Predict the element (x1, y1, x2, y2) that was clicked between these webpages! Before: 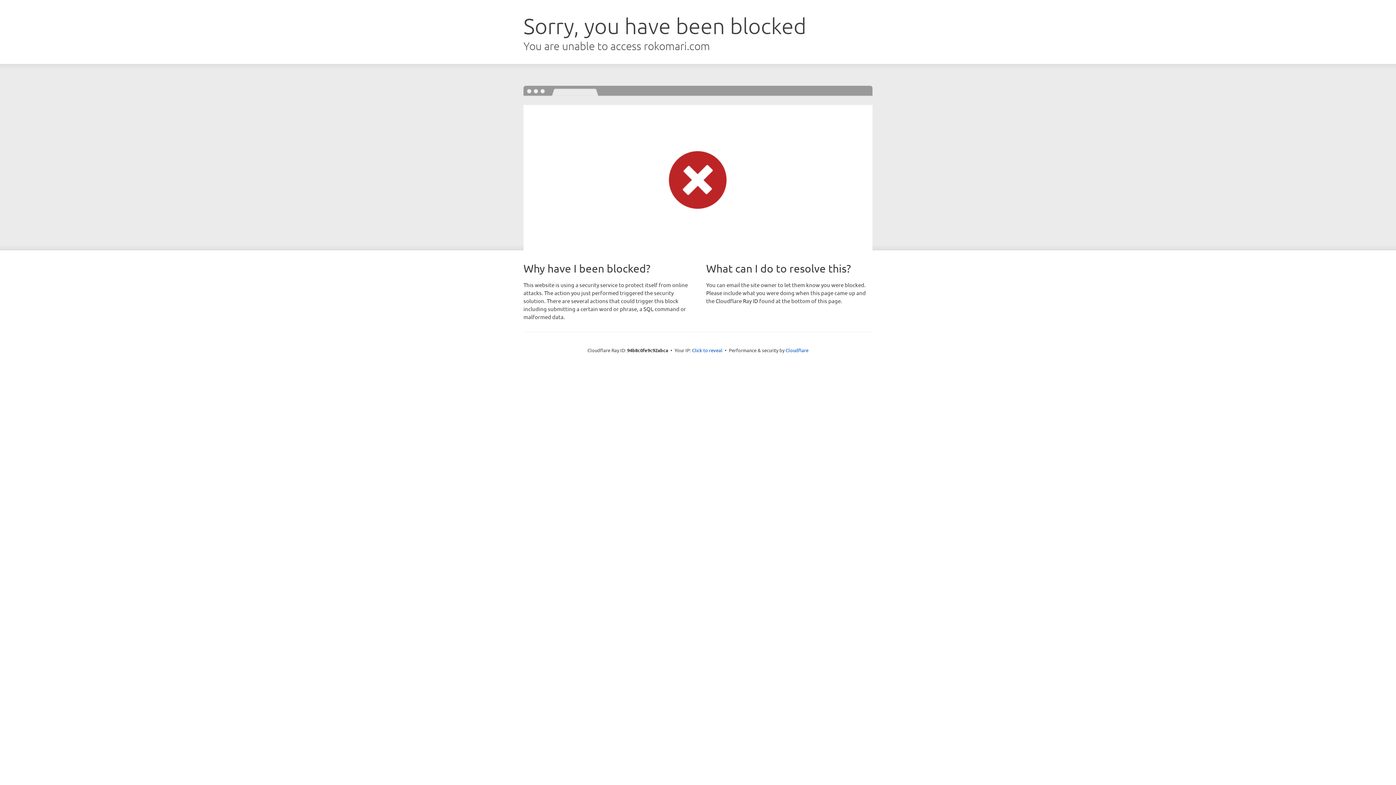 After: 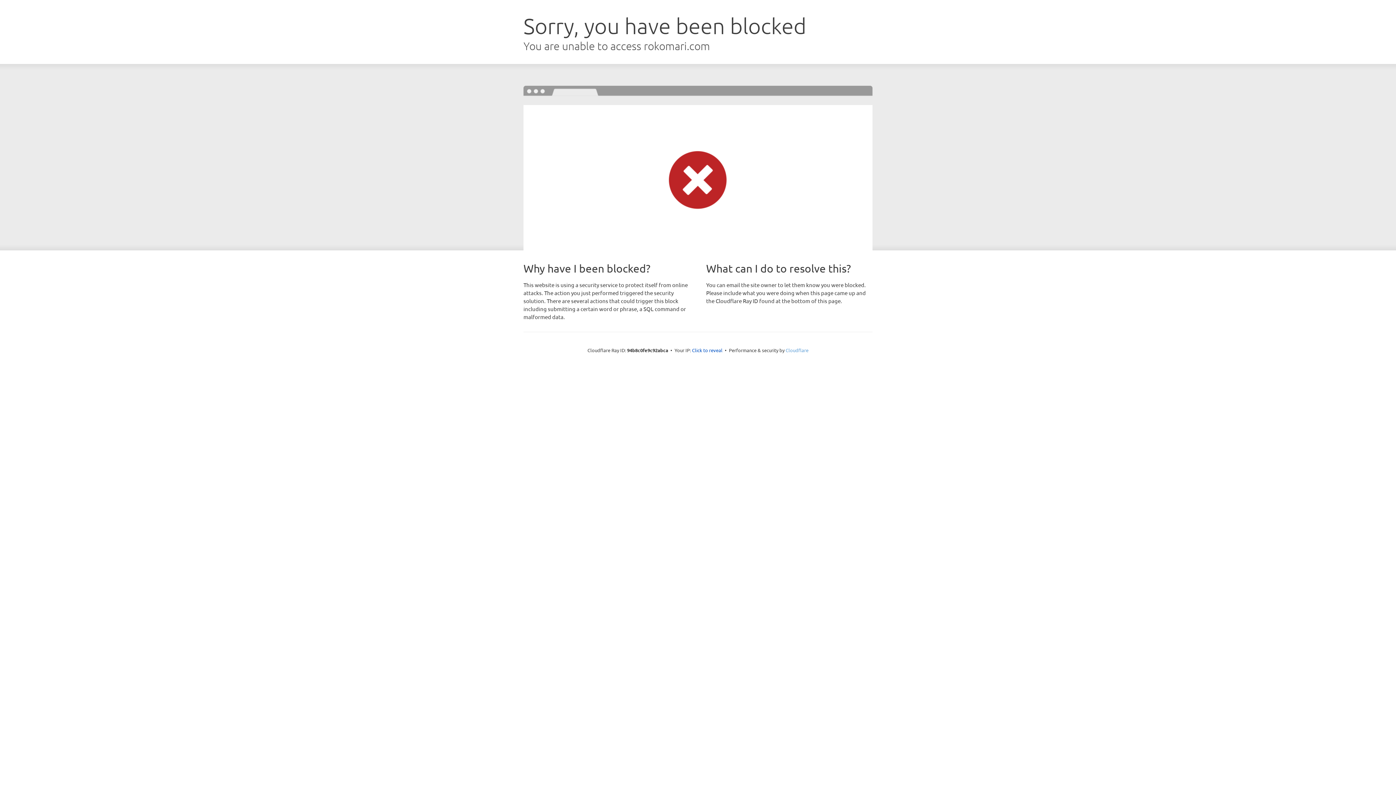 Action: label: Cloudflare bbox: (785, 347, 808, 353)